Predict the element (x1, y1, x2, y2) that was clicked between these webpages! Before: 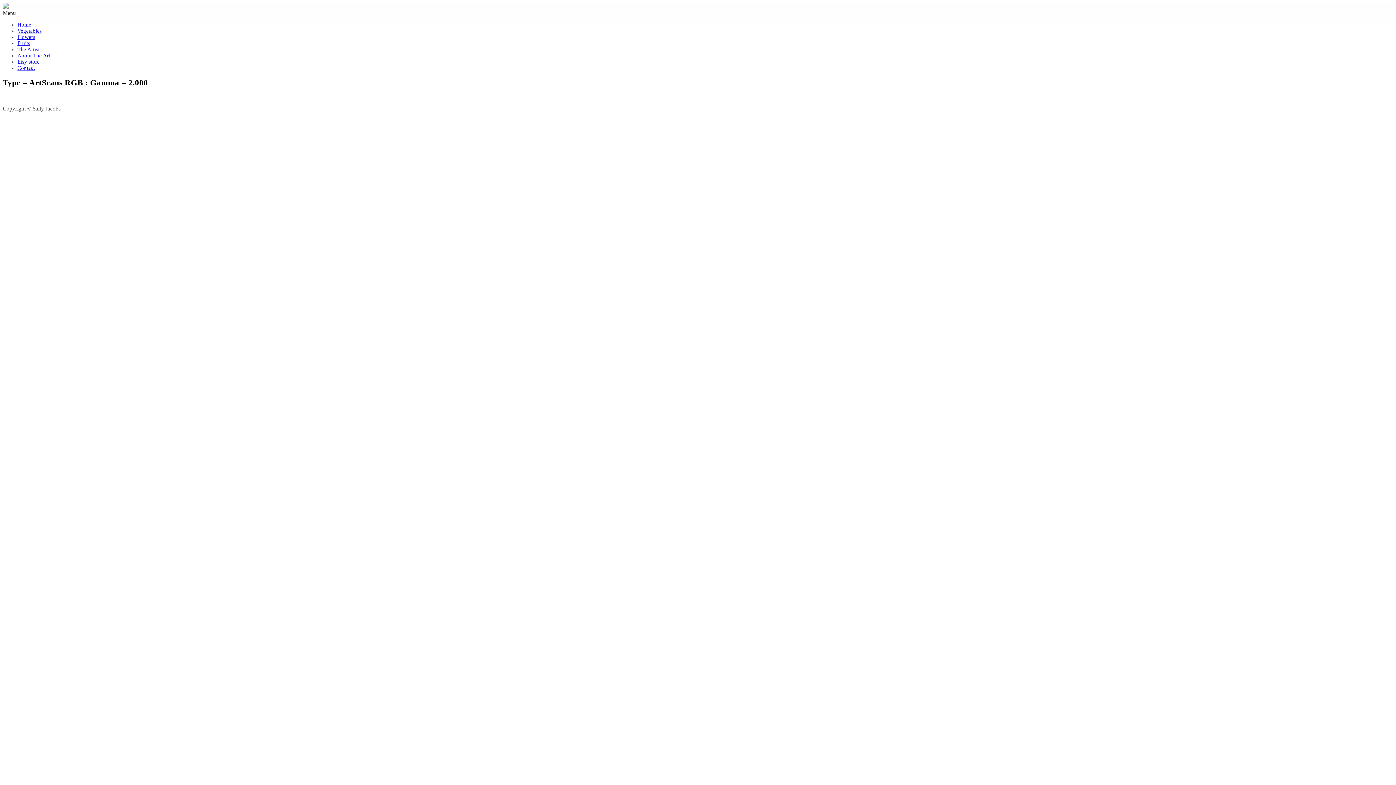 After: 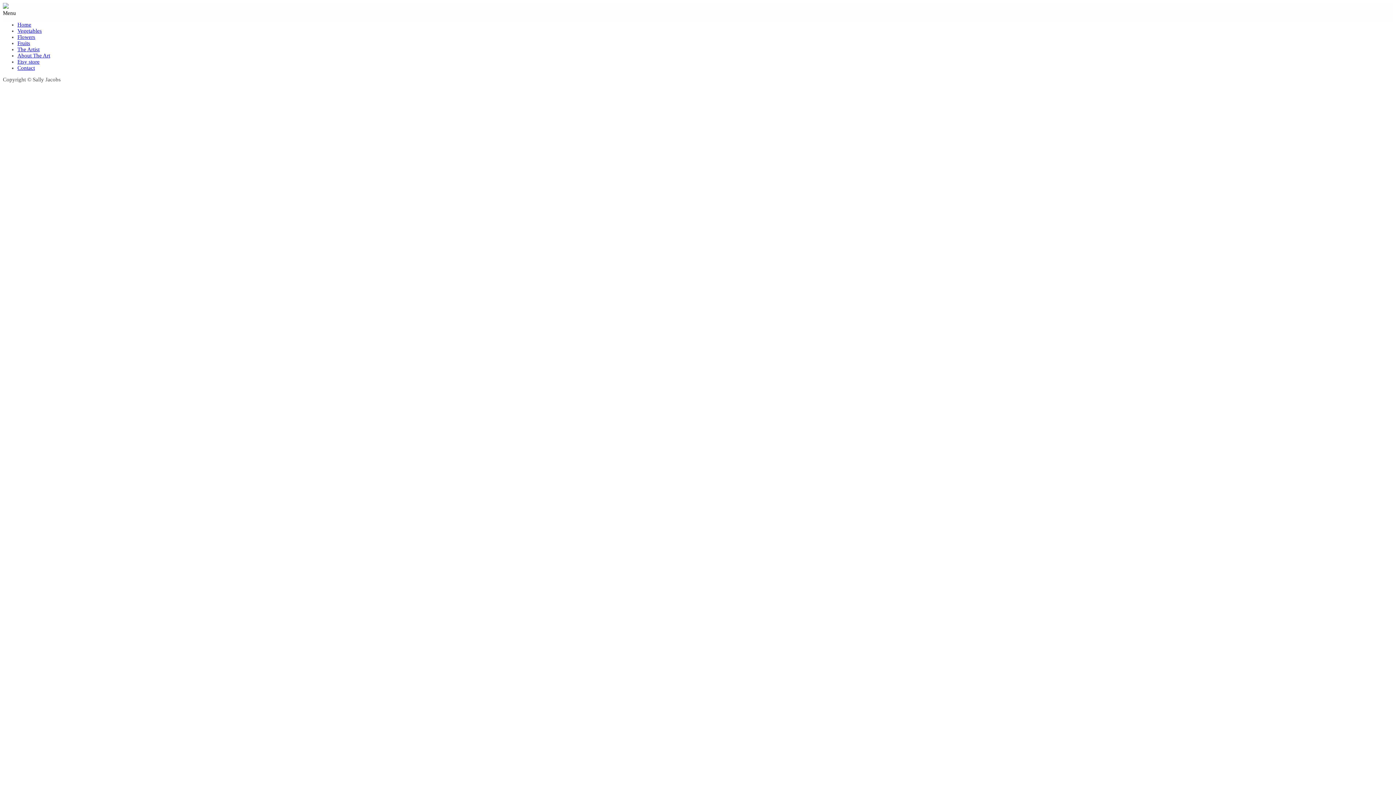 Action: bbox: (17, 28, 41, 33) label: Vegetables